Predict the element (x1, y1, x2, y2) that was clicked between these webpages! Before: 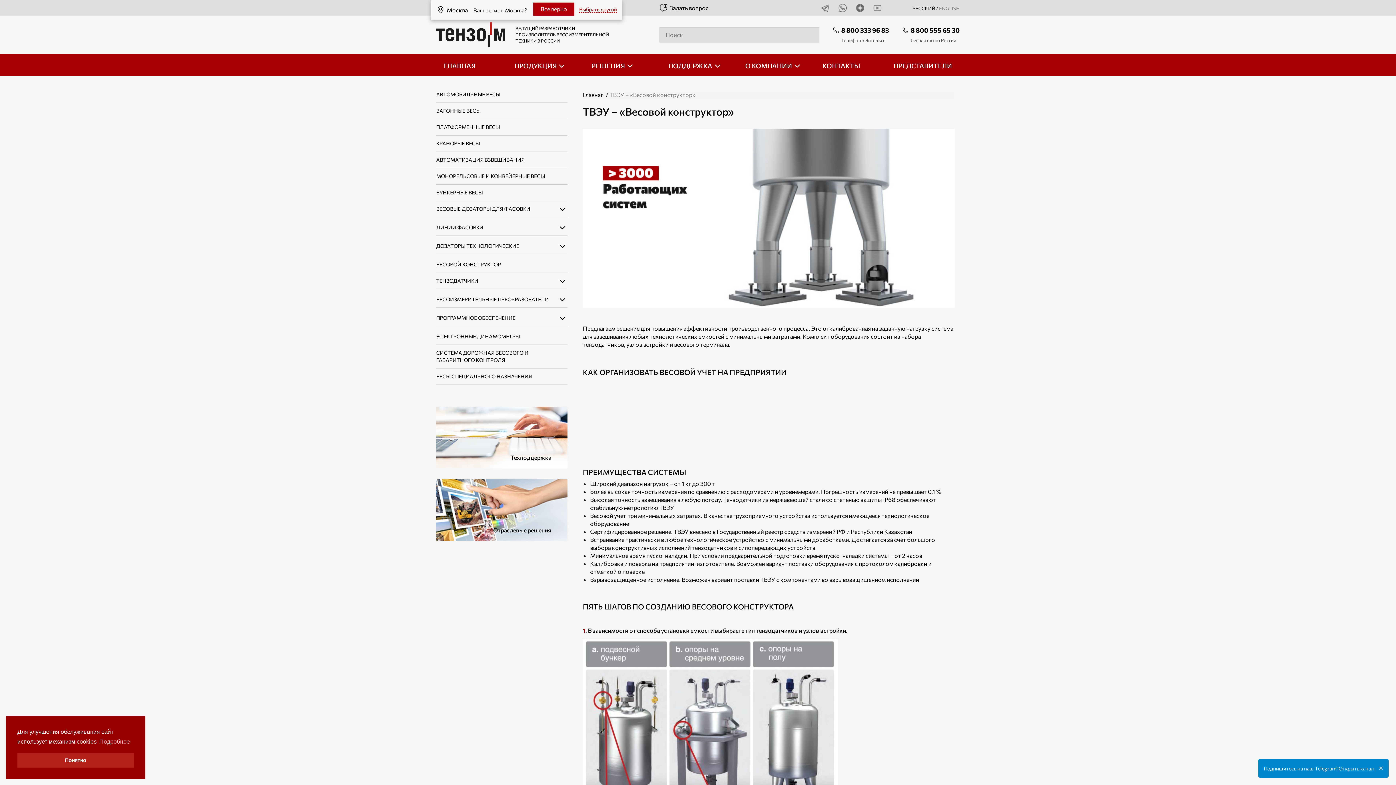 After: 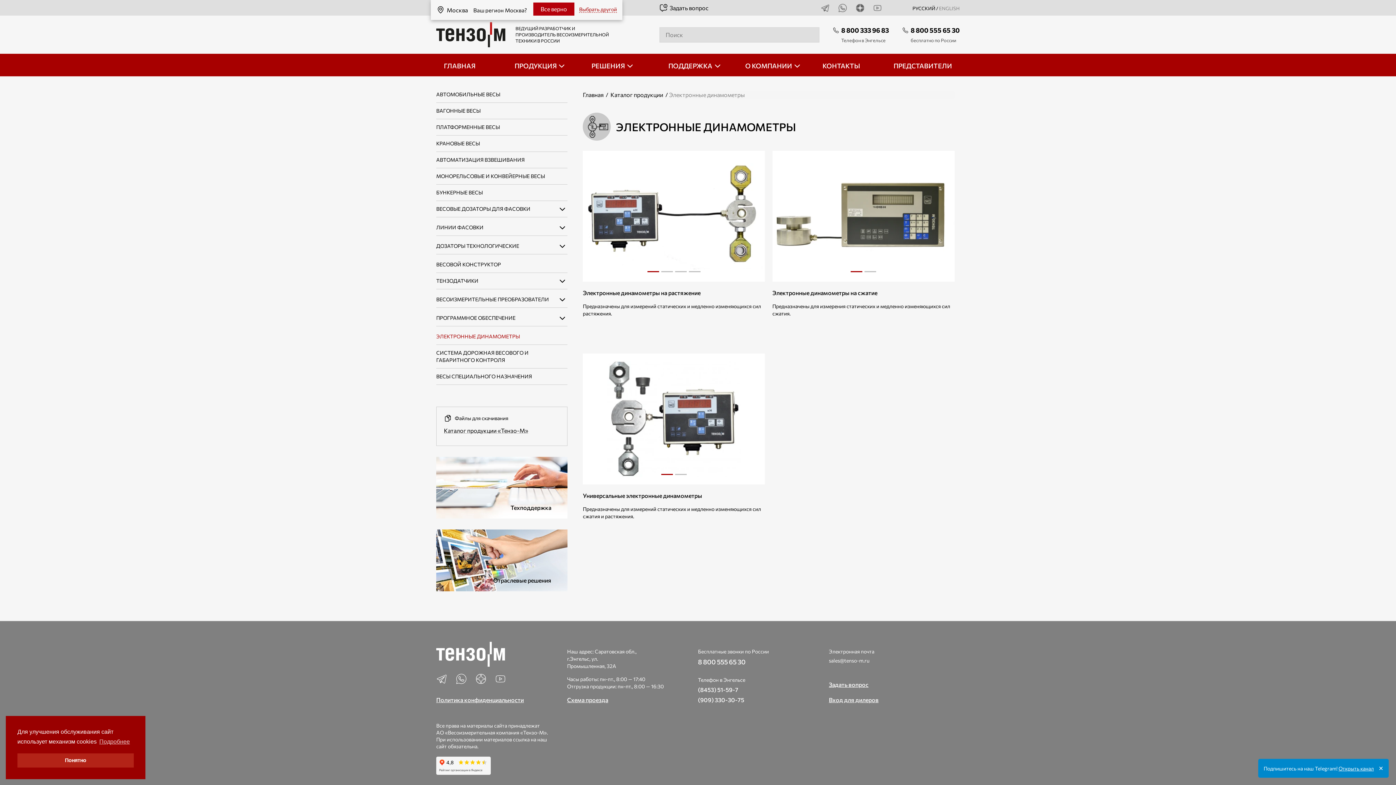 Action: label: ЭЛЕКТРОННЫЕ ДИНАМОМЕТРЫ bbox: (436, 333, 520, 339)